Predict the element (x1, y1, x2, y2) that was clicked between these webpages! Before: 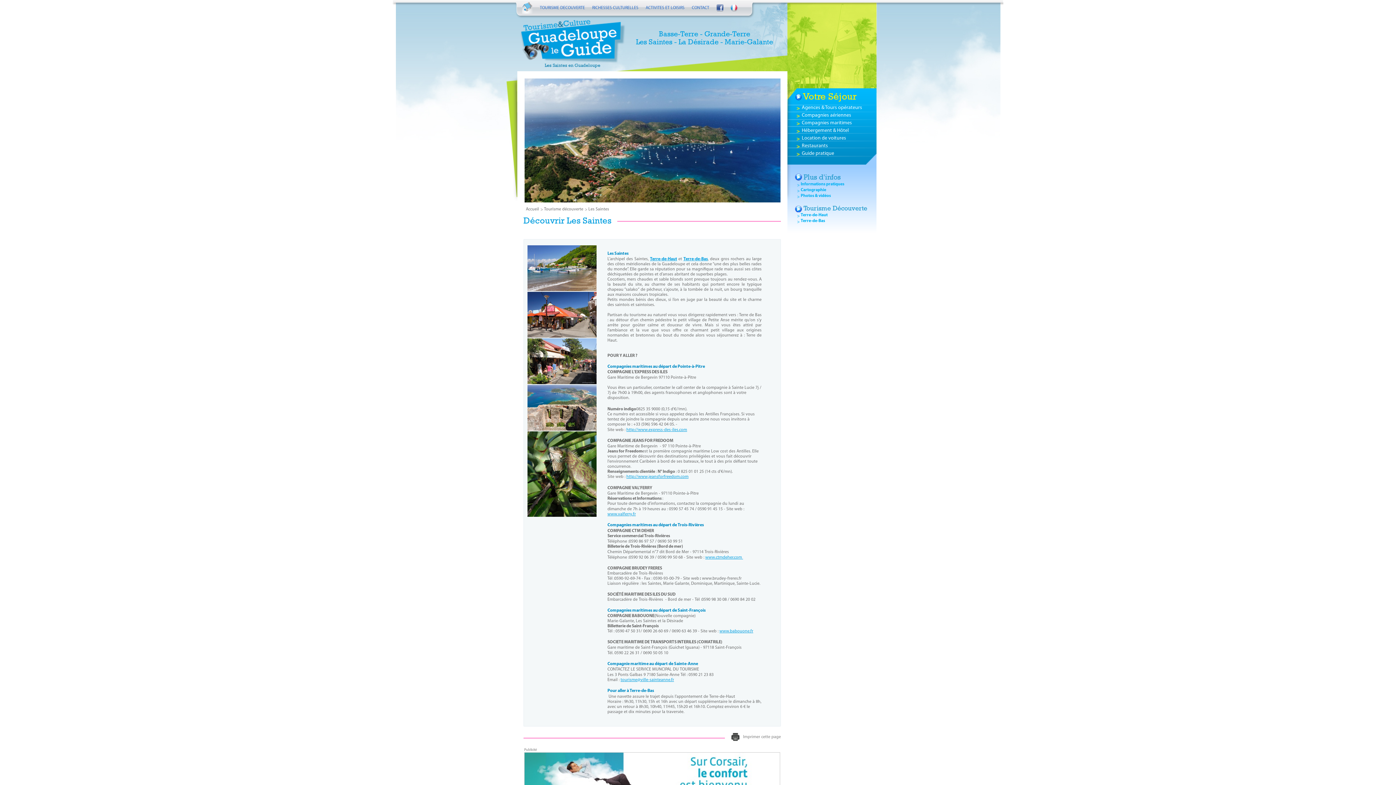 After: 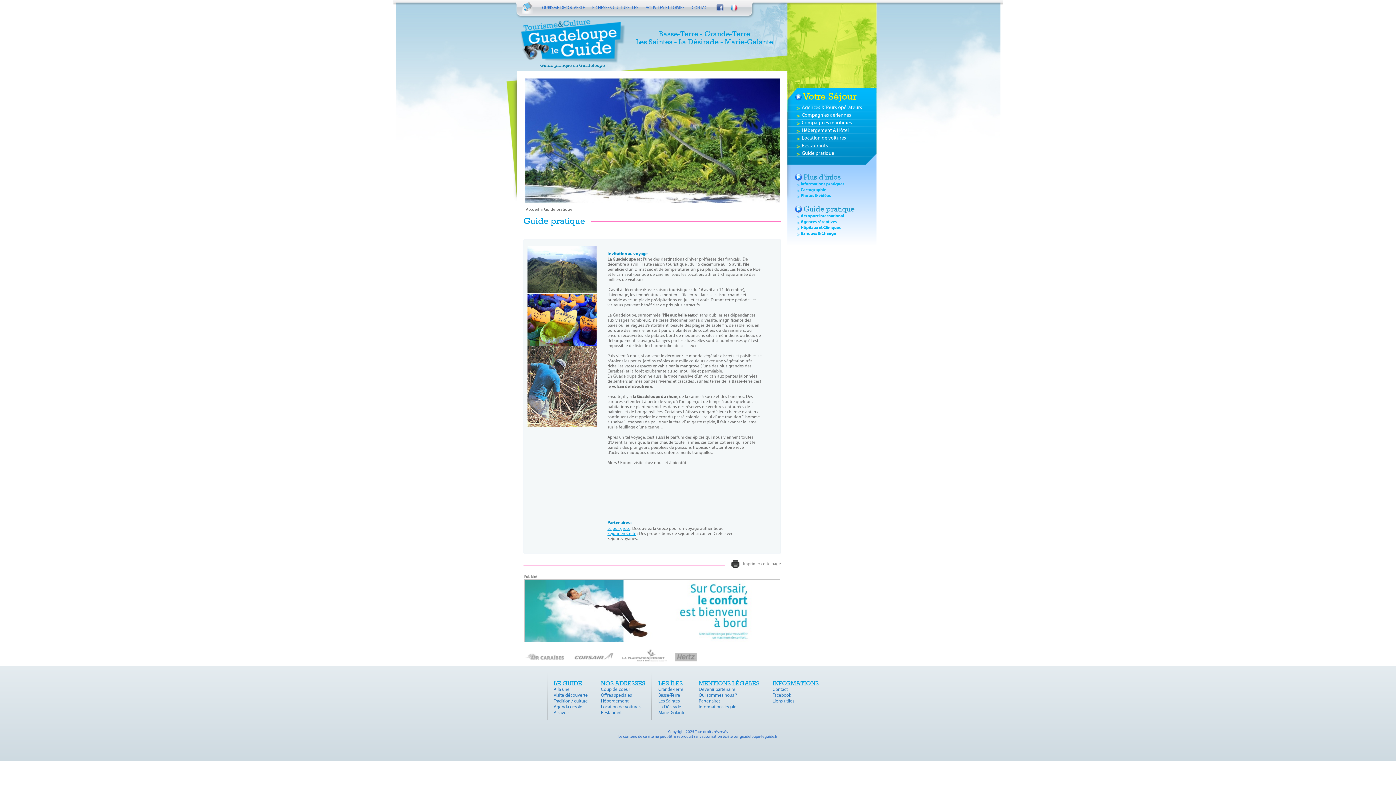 Action: bbox: (796, 150, 834, 156) label: Guide pratique